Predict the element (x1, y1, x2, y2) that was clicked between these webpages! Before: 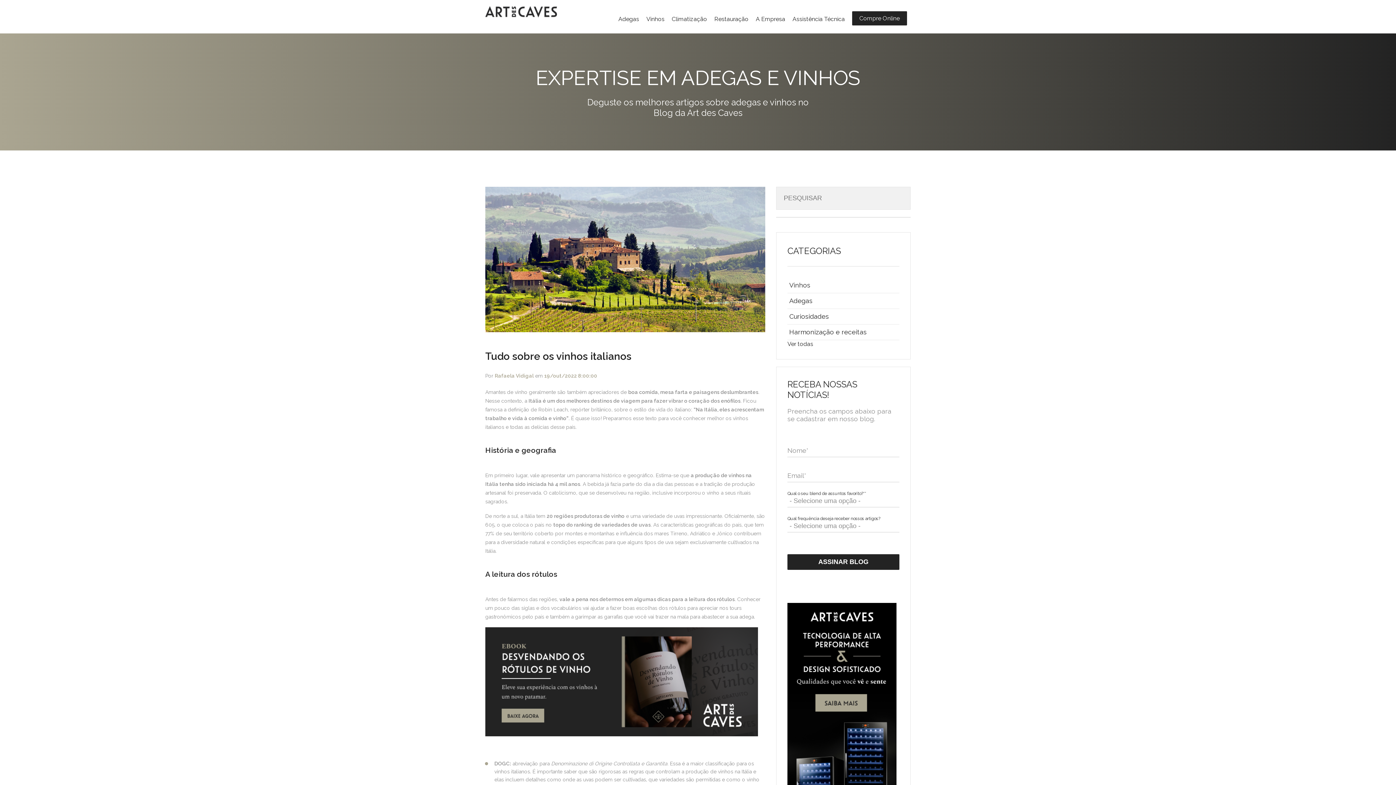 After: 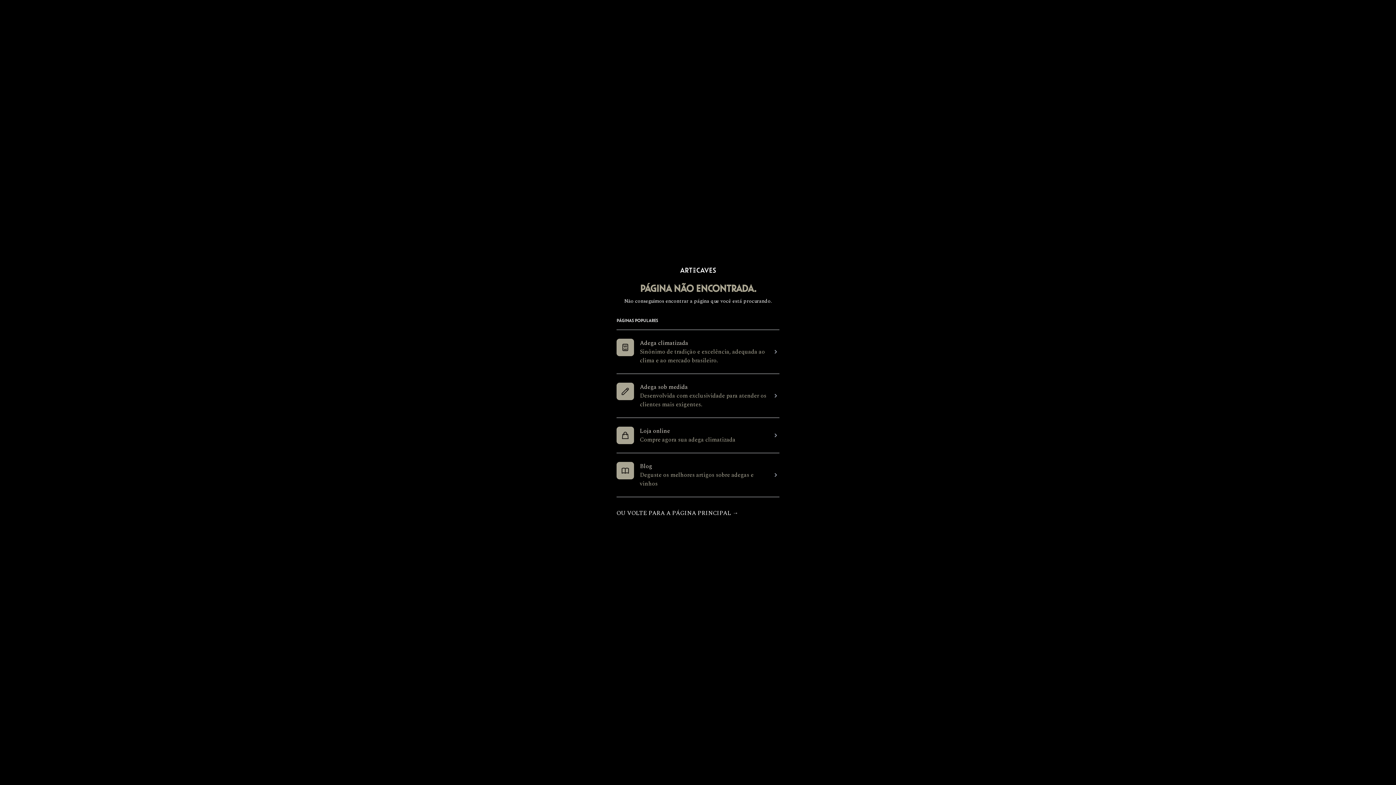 Action: bbox: (618, 11, 639, 29) label: Adegas